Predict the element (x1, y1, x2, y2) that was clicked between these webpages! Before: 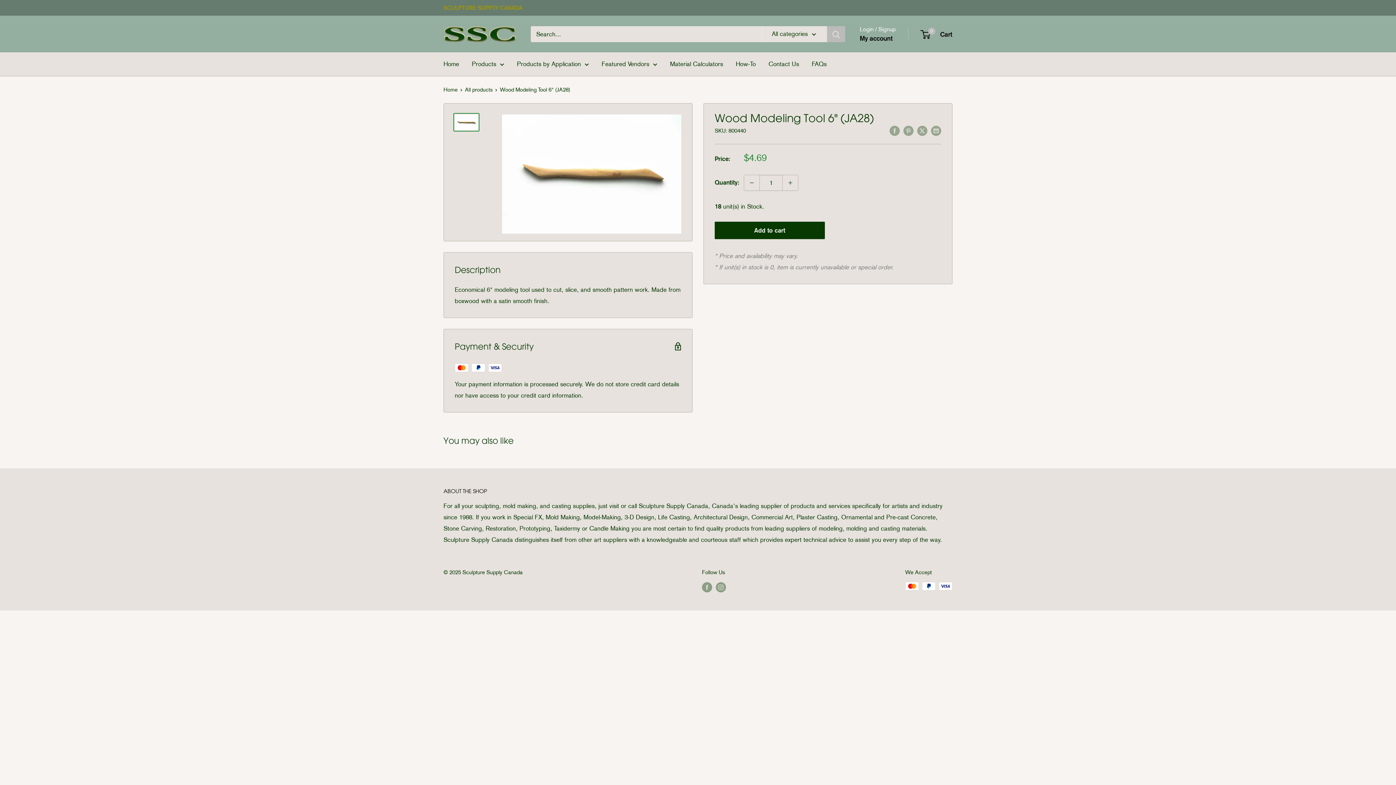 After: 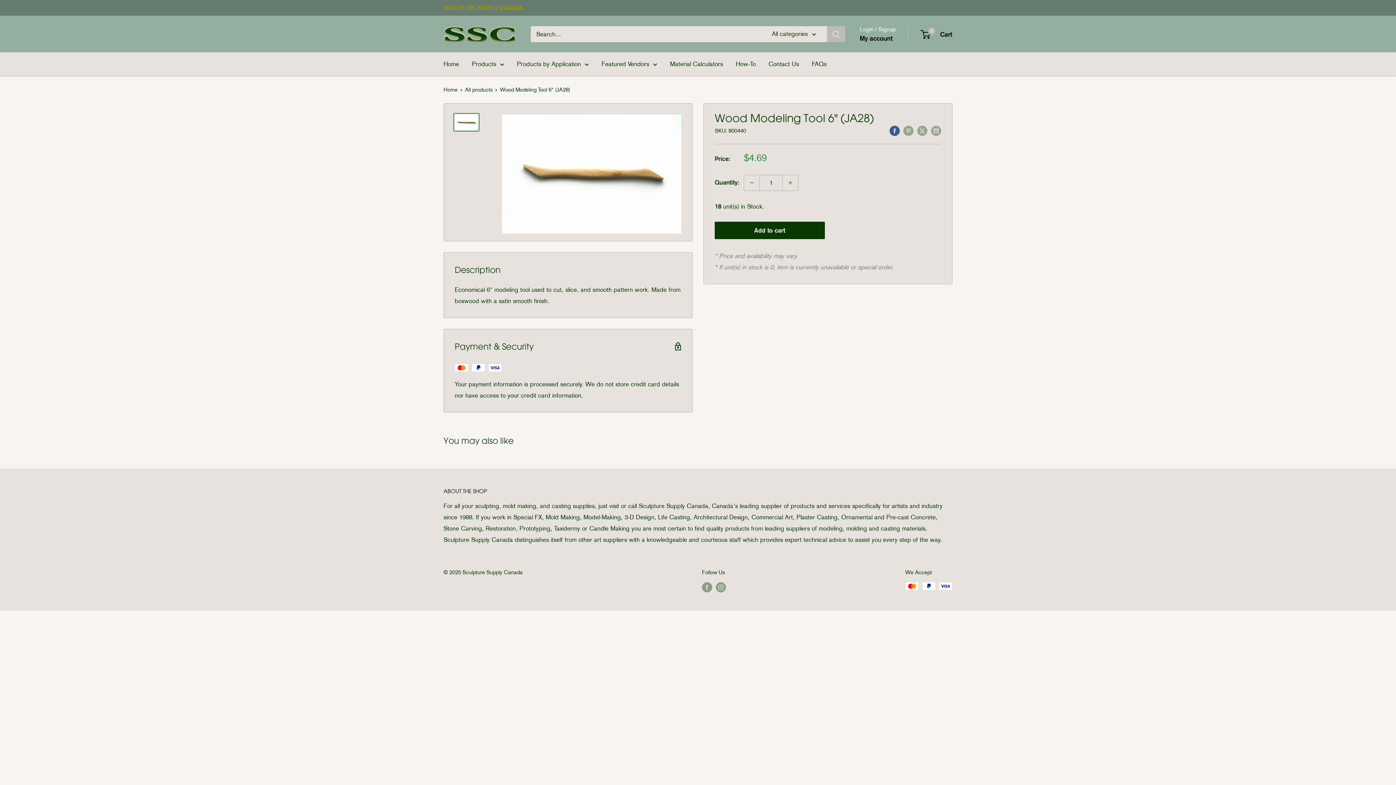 Action: bbox: (889, 124, 900, 136) label: Share on Facebook